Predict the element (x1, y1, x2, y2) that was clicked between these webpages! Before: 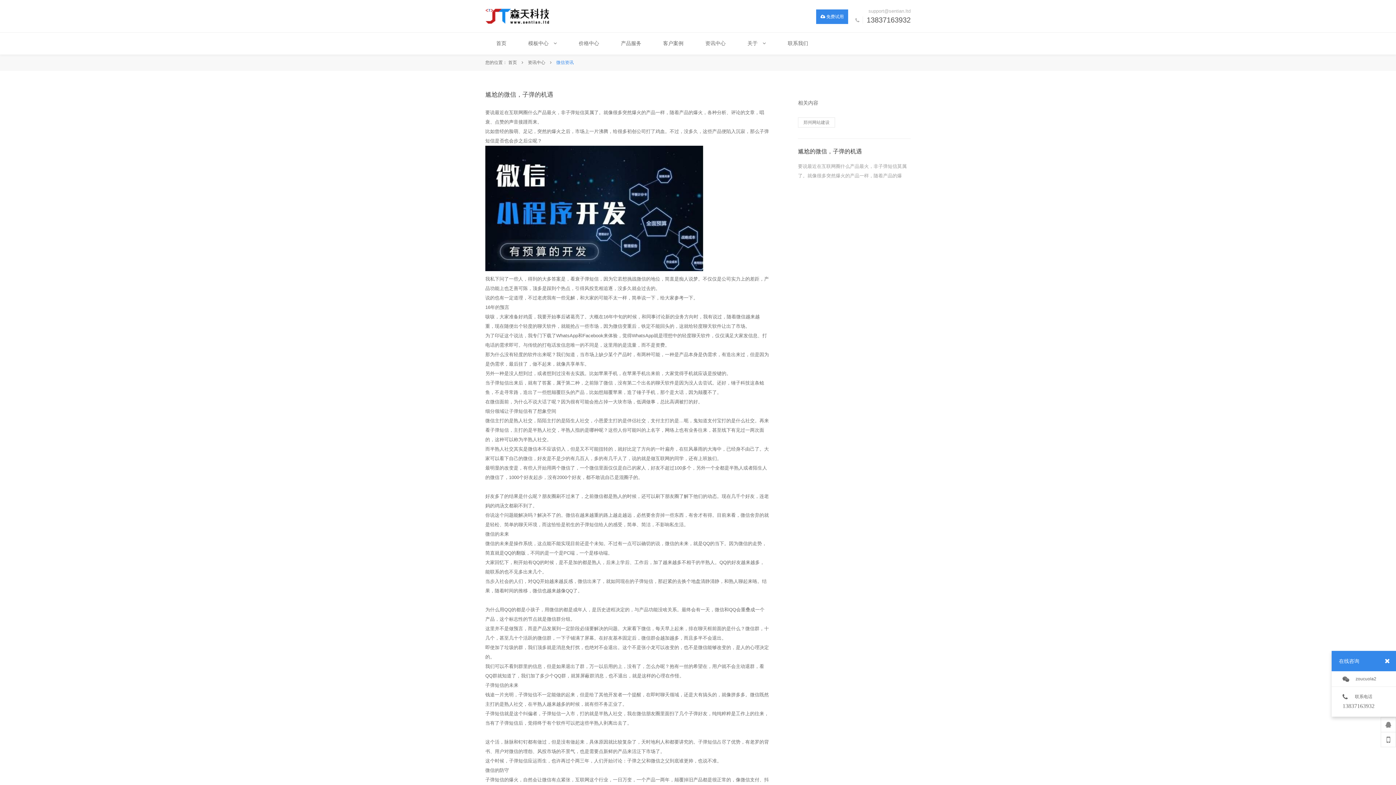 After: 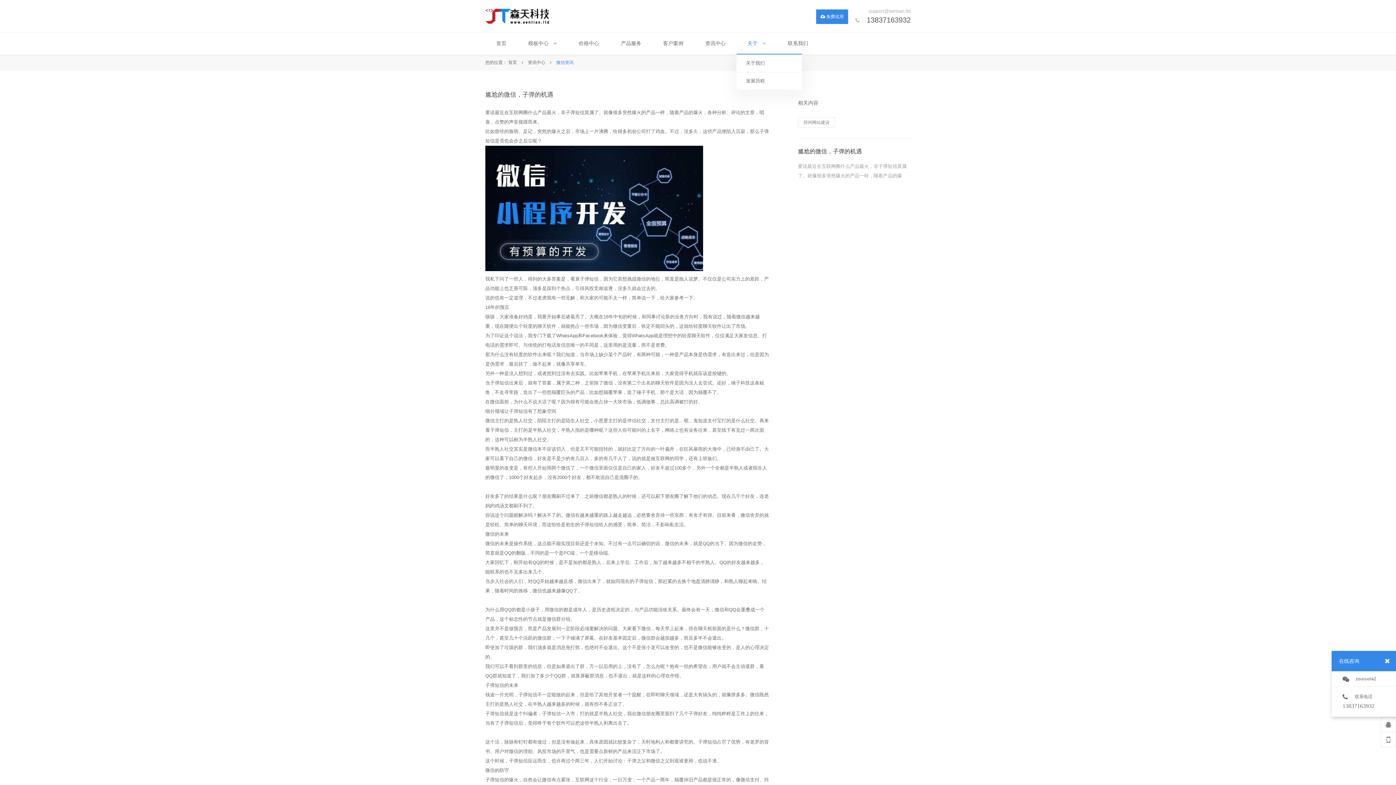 Action: bbox: (736, 32, 777, 54) label: 关于 